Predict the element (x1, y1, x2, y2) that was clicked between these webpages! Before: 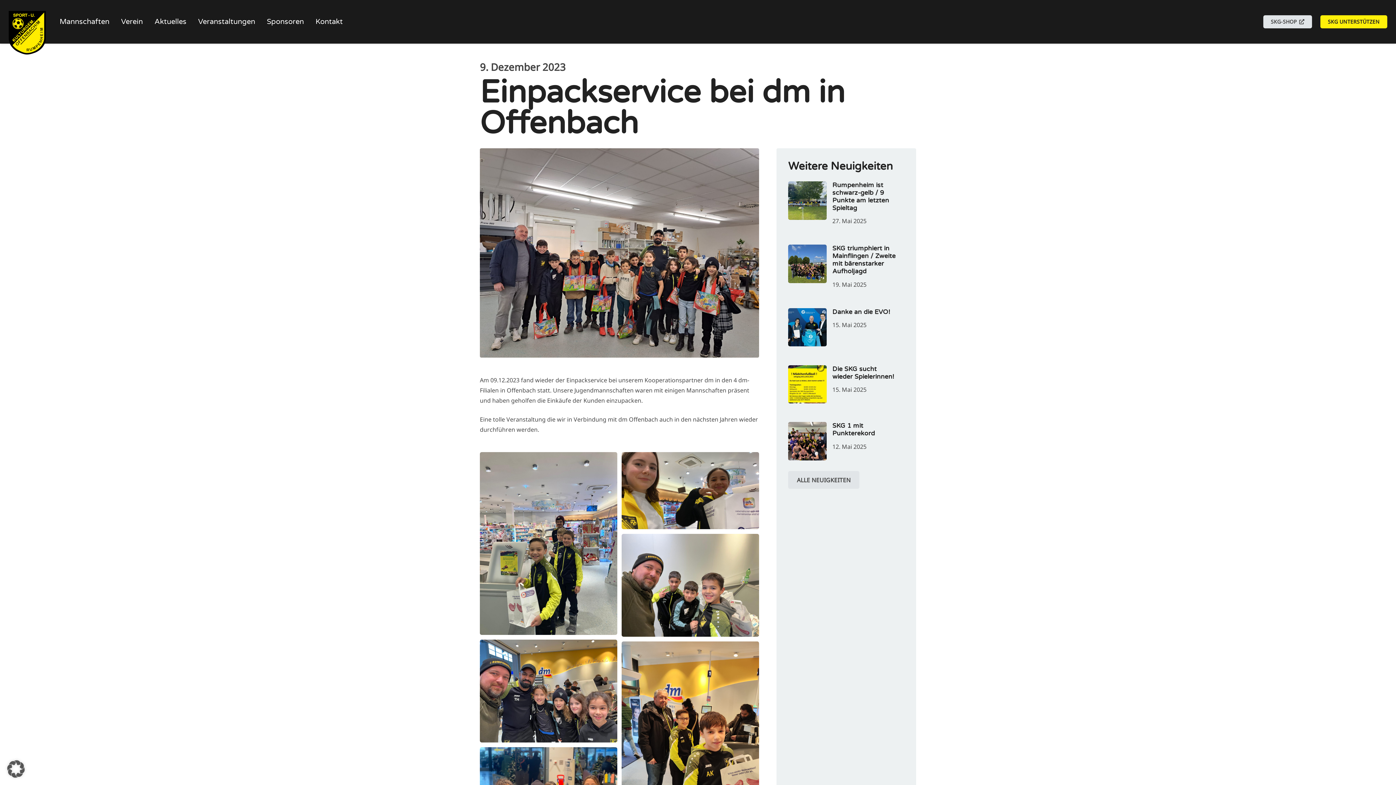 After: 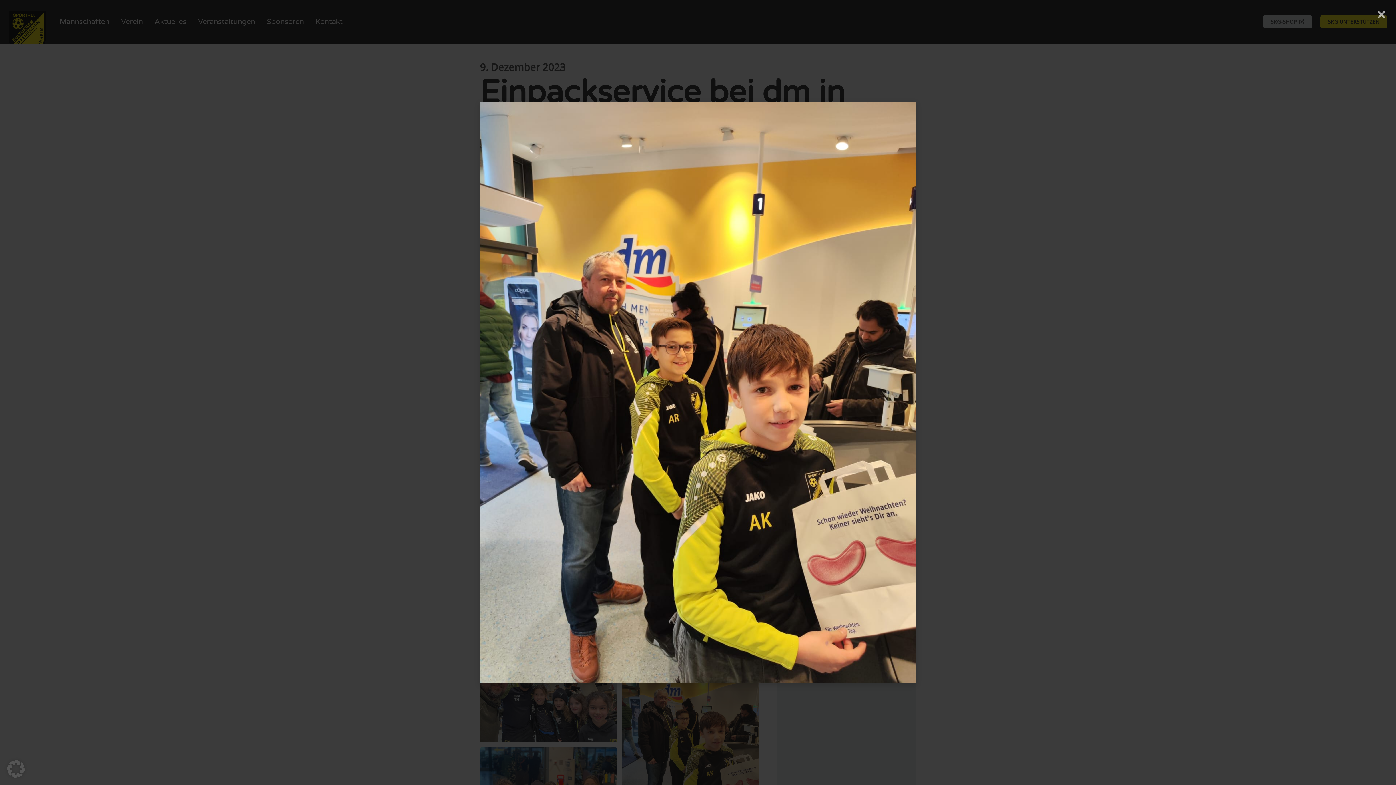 Action: label: IMG-20231209-WA0023 bbox: (621, 642, 759, 650)